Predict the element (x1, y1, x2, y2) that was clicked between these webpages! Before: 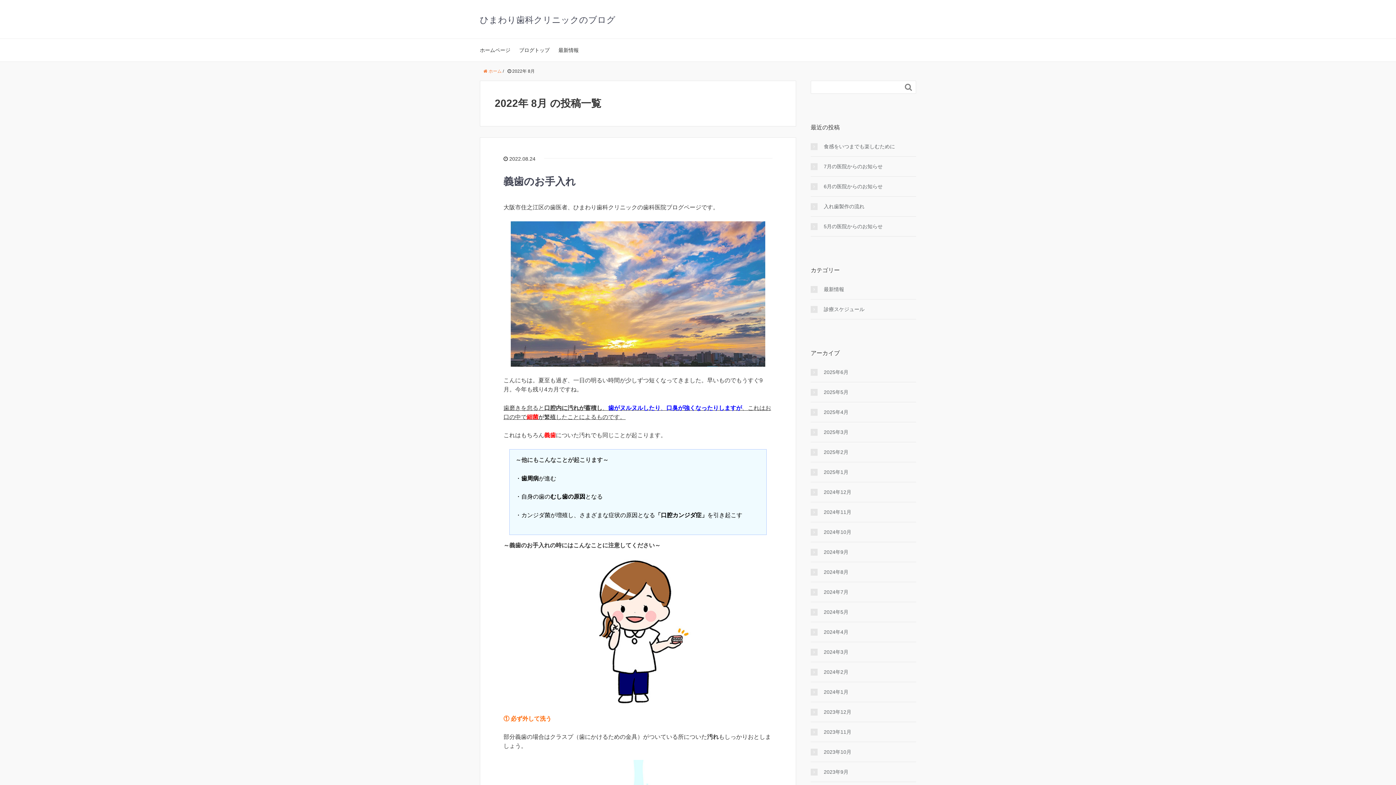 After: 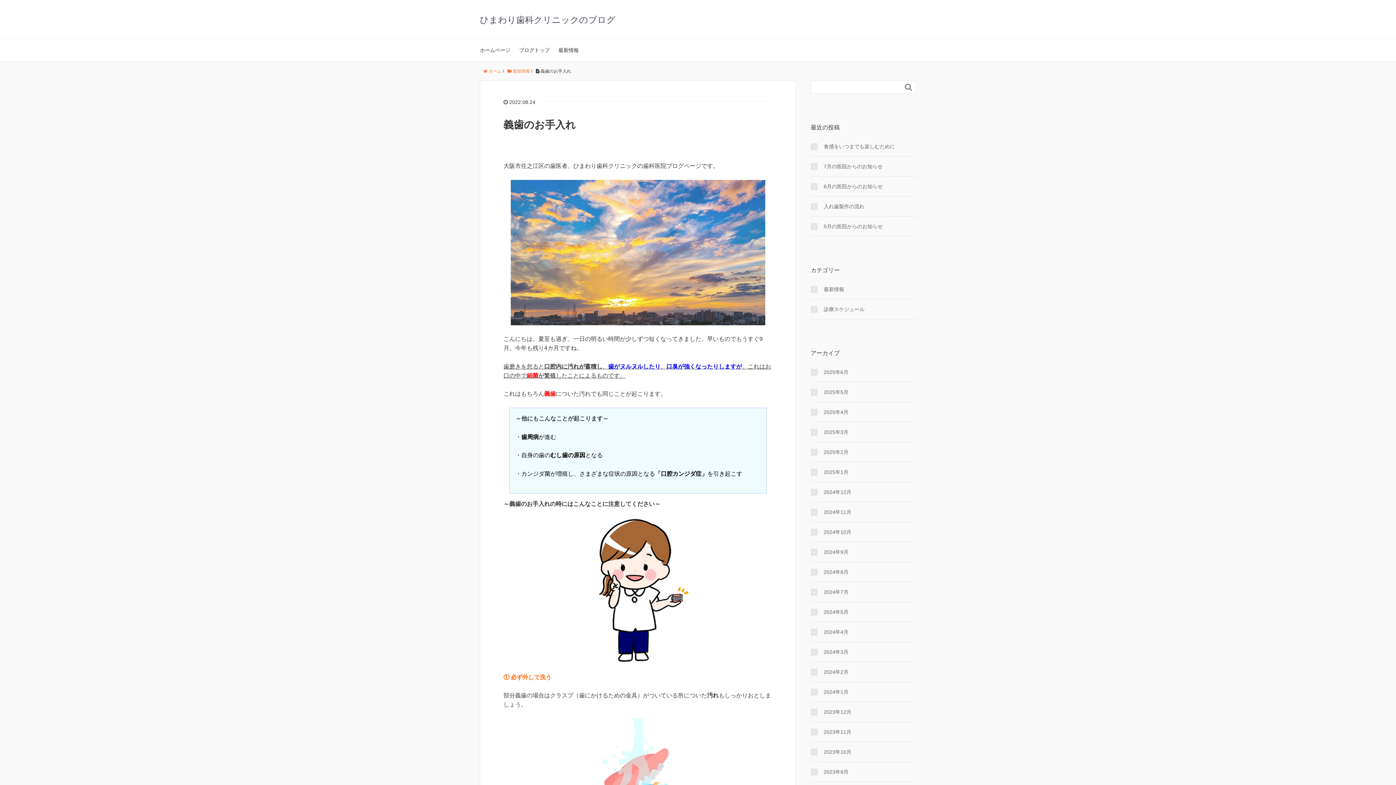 Action: bbox: (503, 176, 576, 187) label: 義歯のお手入れ